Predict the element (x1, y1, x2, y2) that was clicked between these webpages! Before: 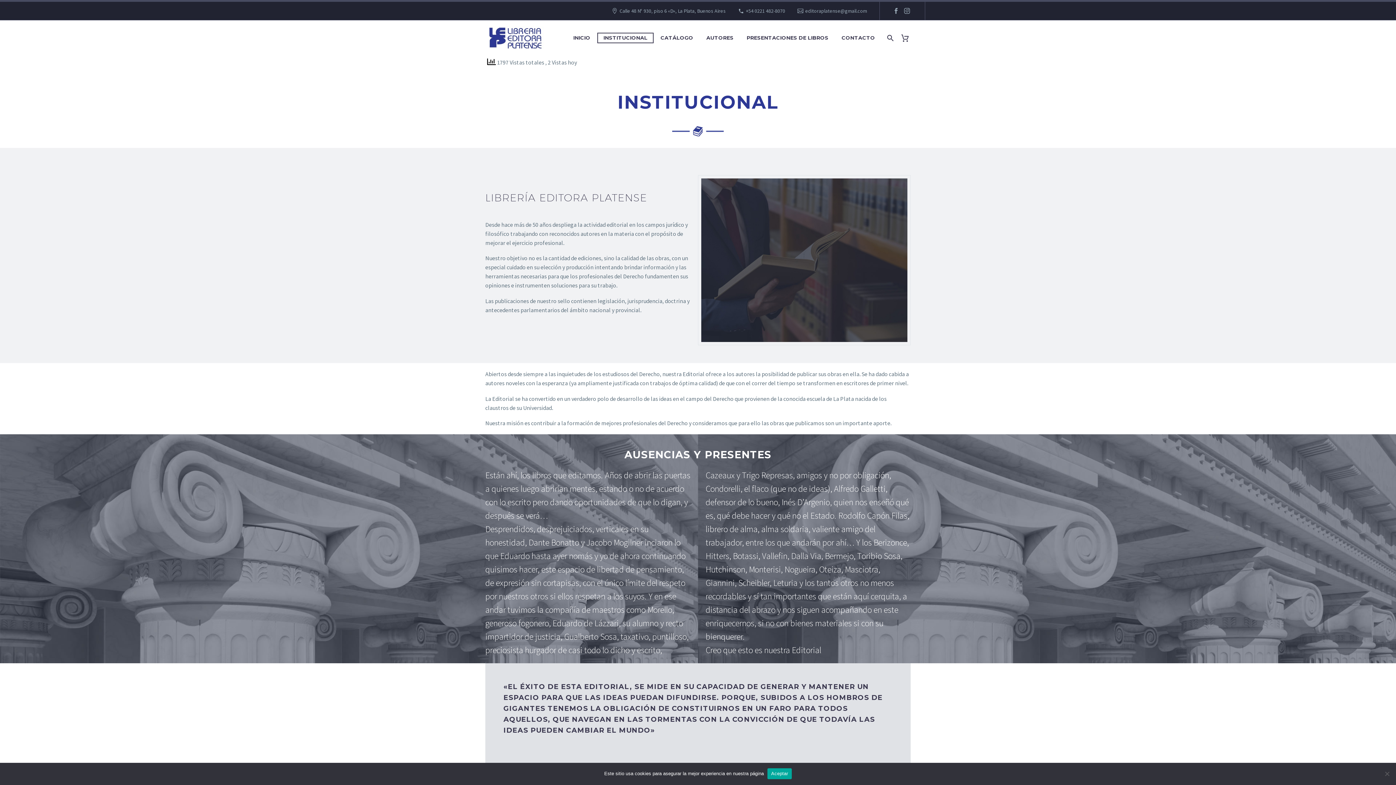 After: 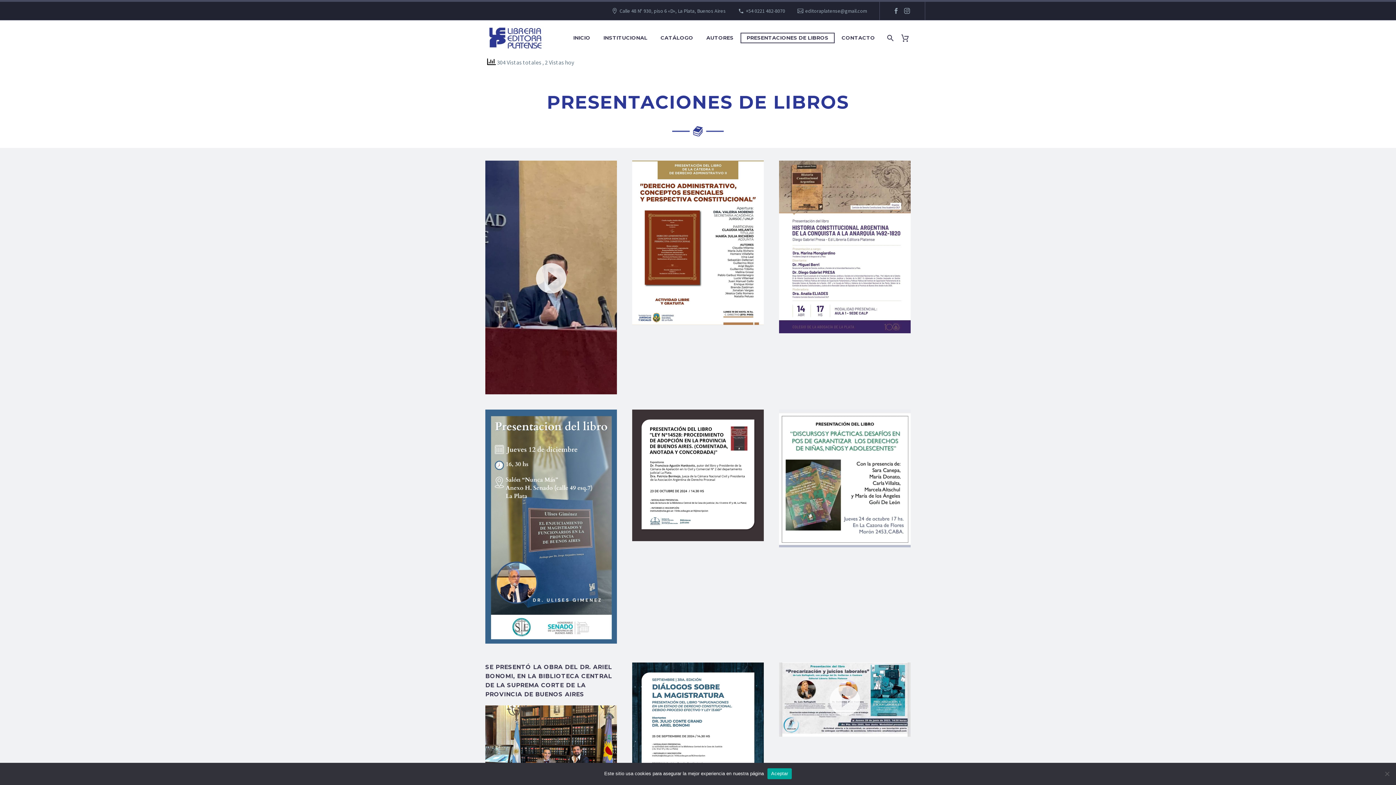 Action: bbox: (741, 33, 834, 42) label: PRESENTACIONES DE LIBROS